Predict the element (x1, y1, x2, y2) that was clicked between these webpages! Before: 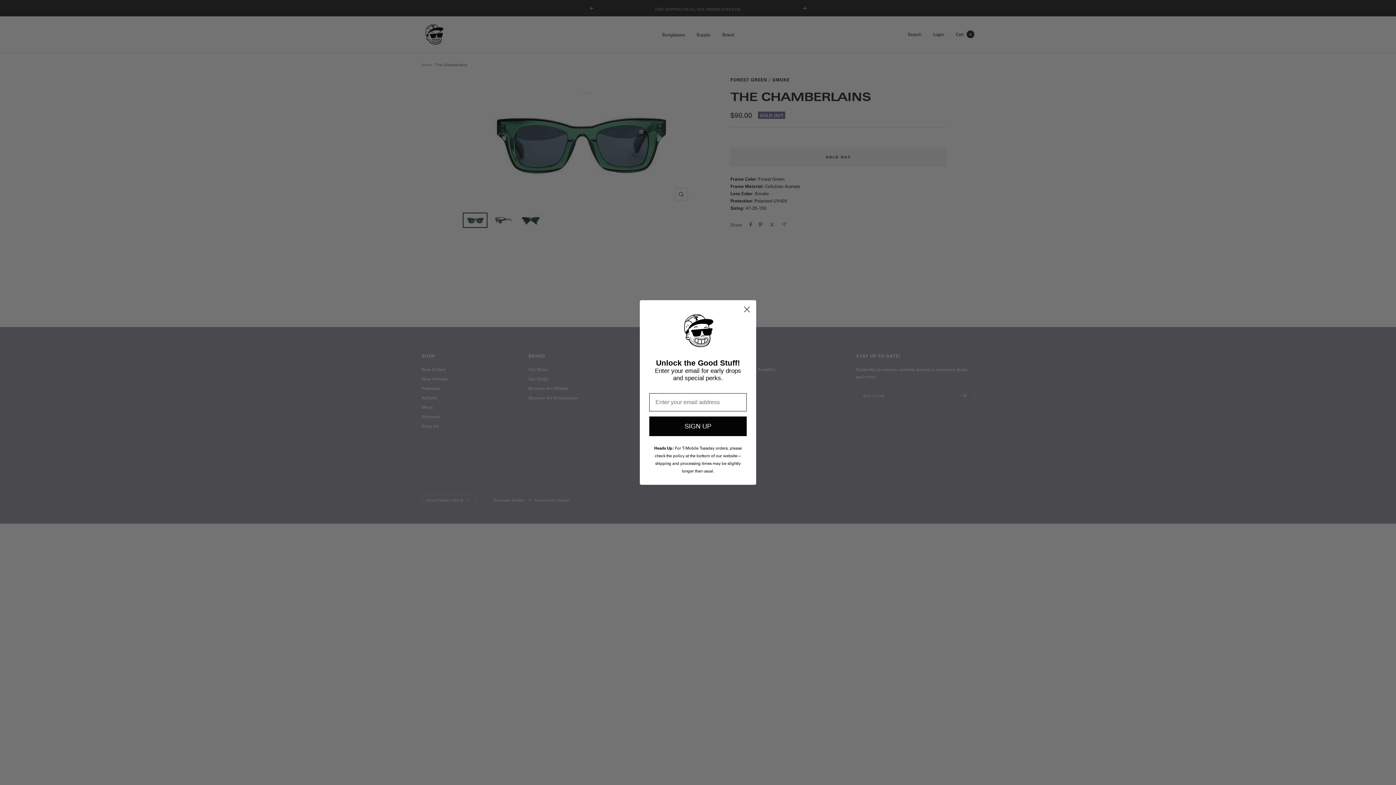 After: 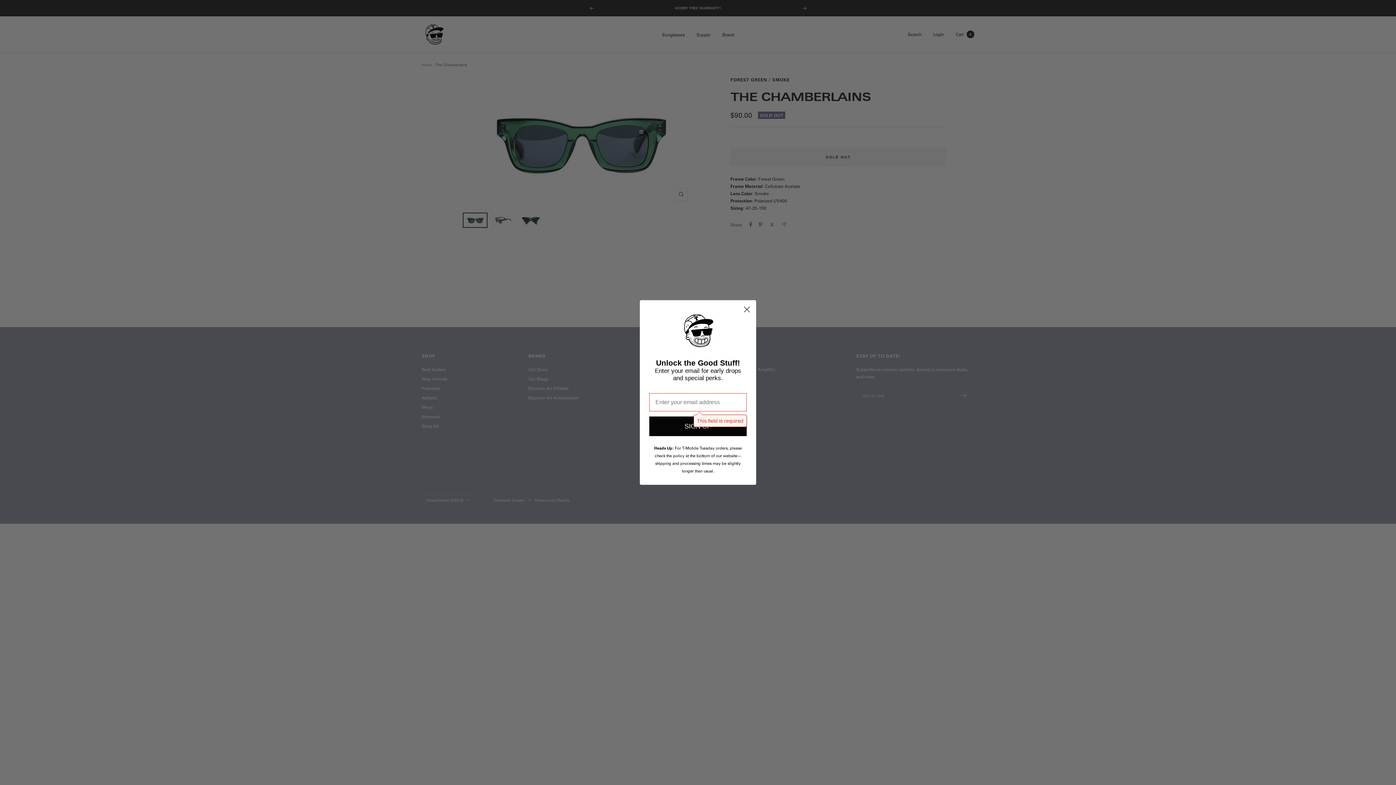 Action: label: SIGN UP bbox: (649, 416, 746, 436)